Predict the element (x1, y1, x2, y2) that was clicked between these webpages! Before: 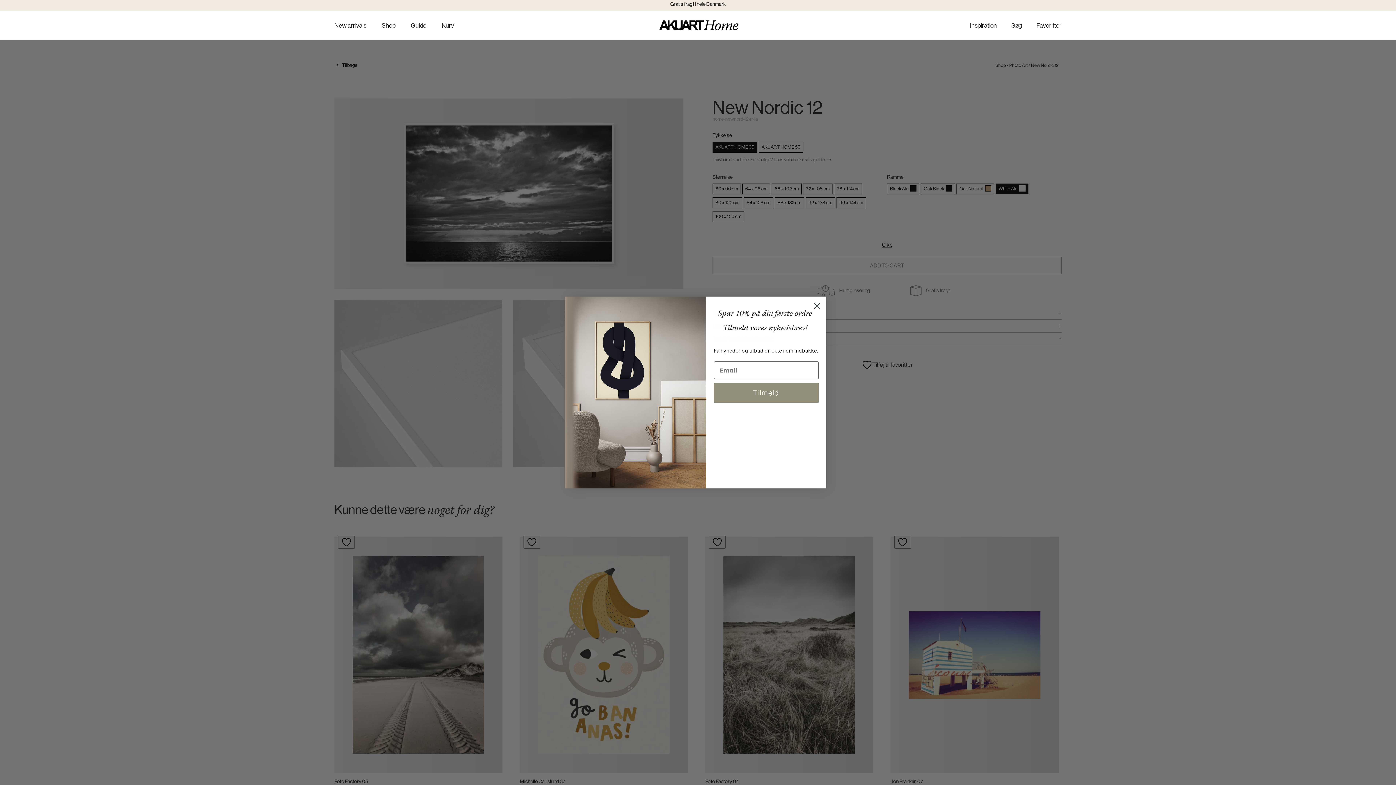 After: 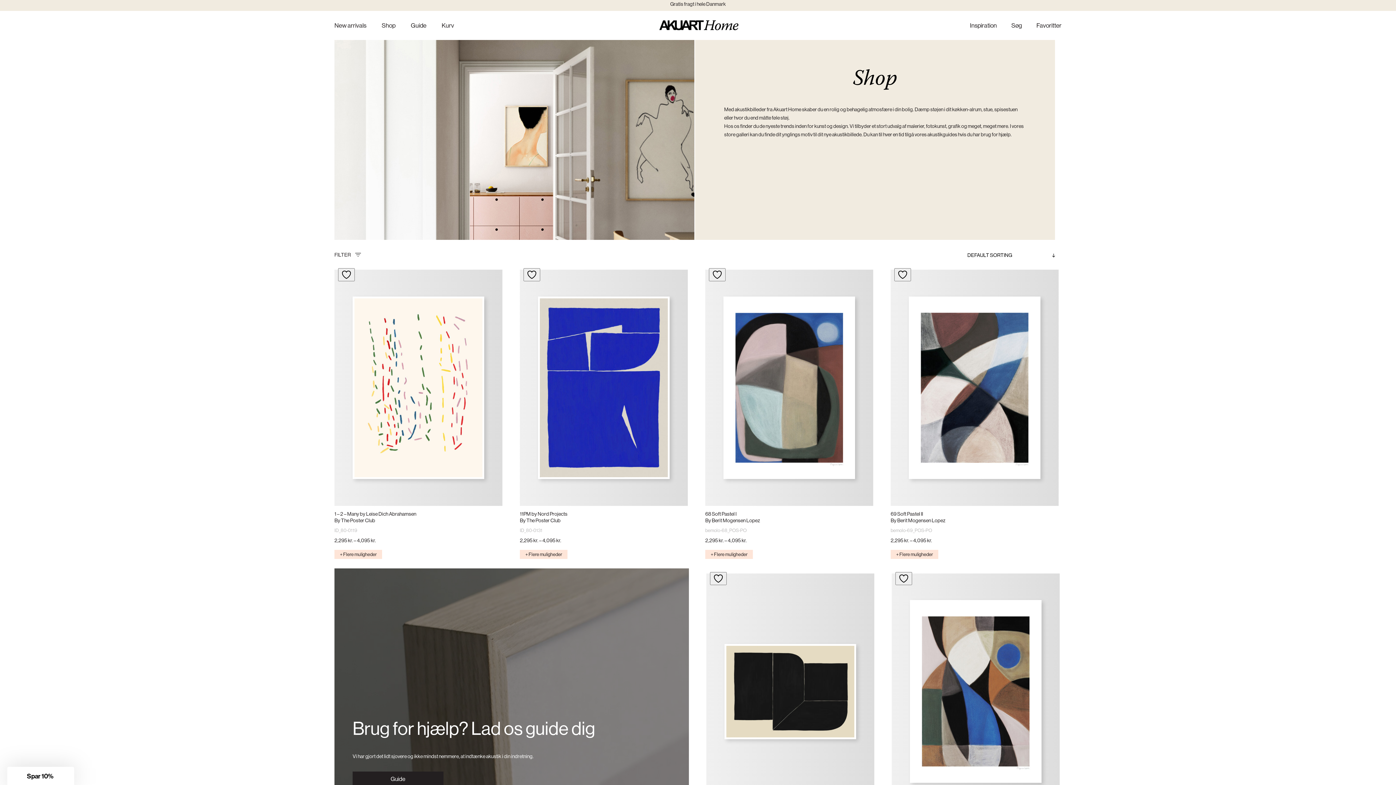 Action: bbox: (381, 22, 395, 40) label: Shop